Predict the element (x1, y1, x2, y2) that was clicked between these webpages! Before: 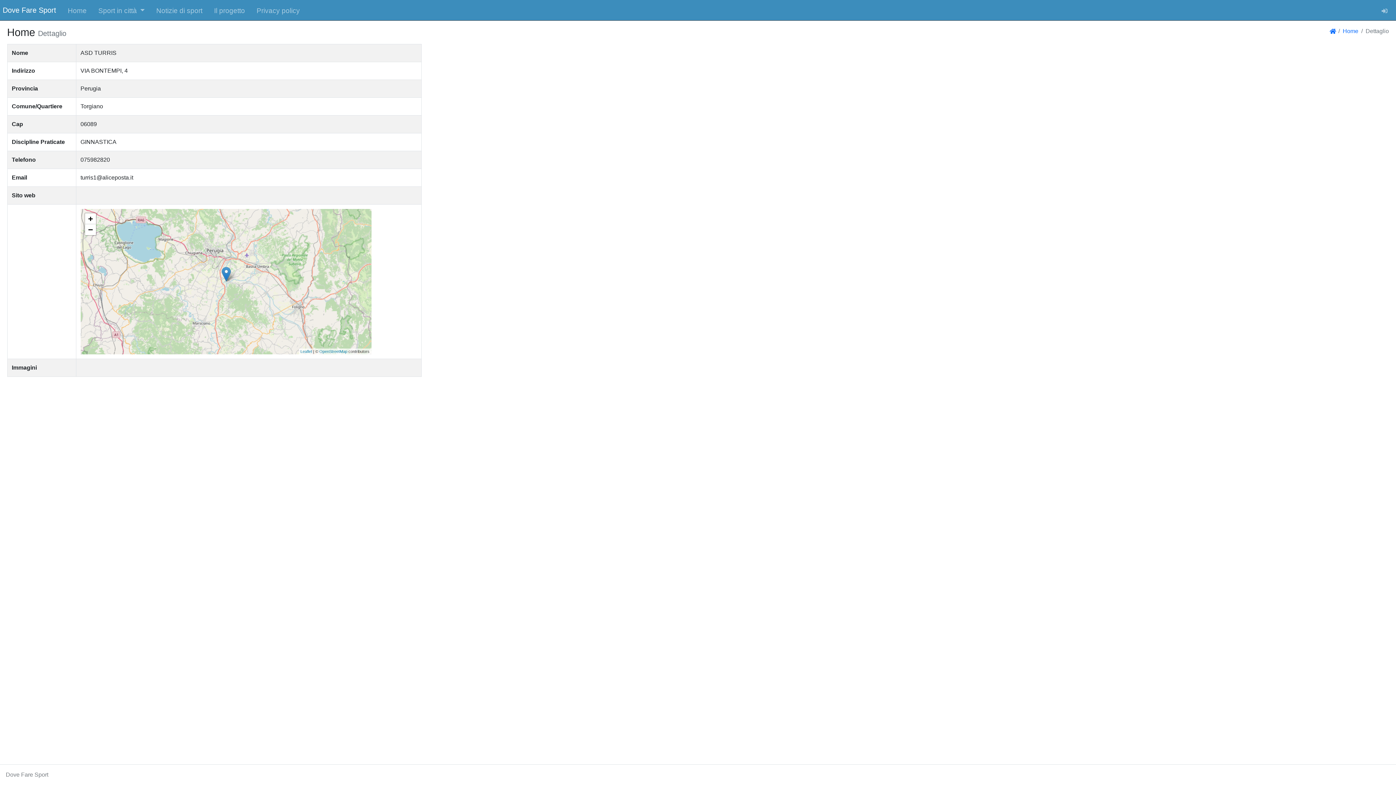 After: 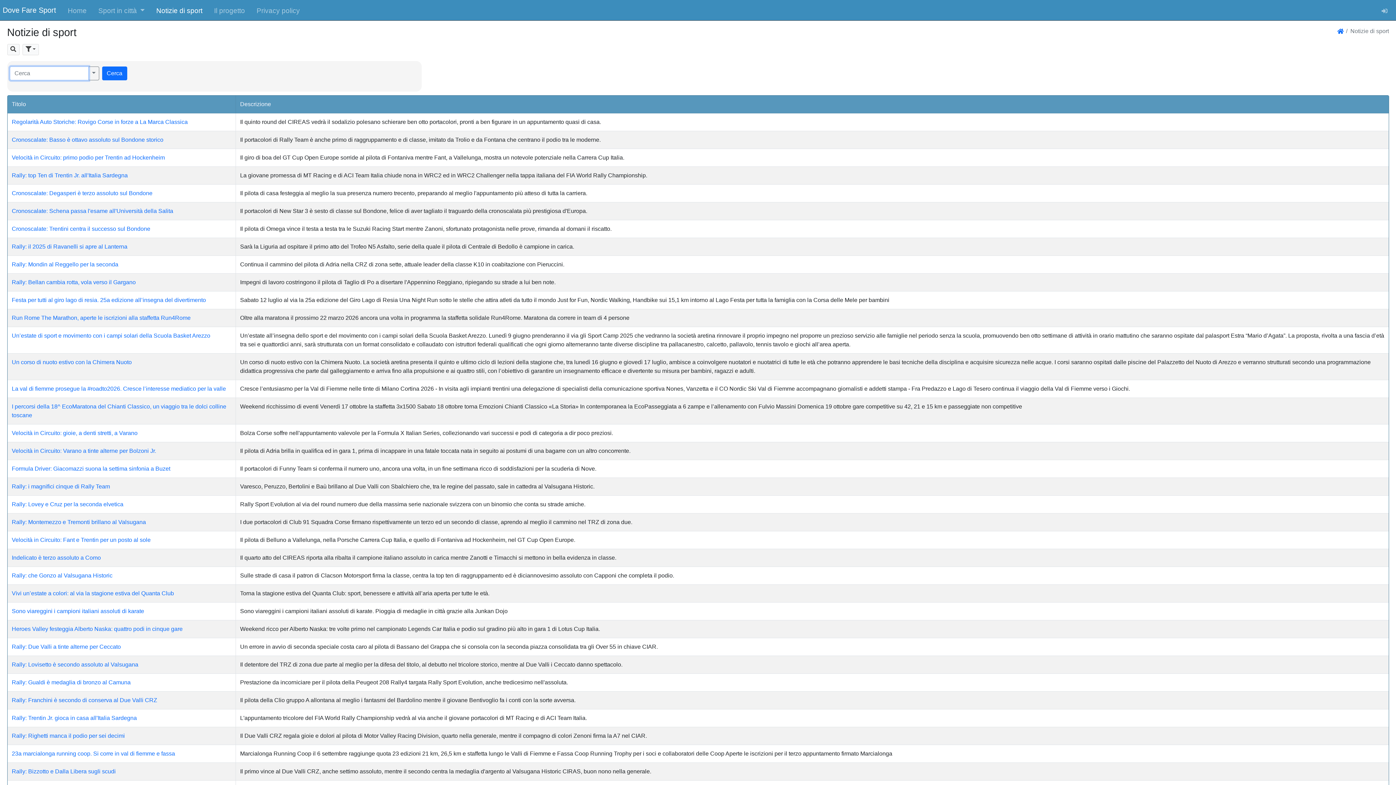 Action: bbox: (150, 2, 208, 17) label: Notizie di sport